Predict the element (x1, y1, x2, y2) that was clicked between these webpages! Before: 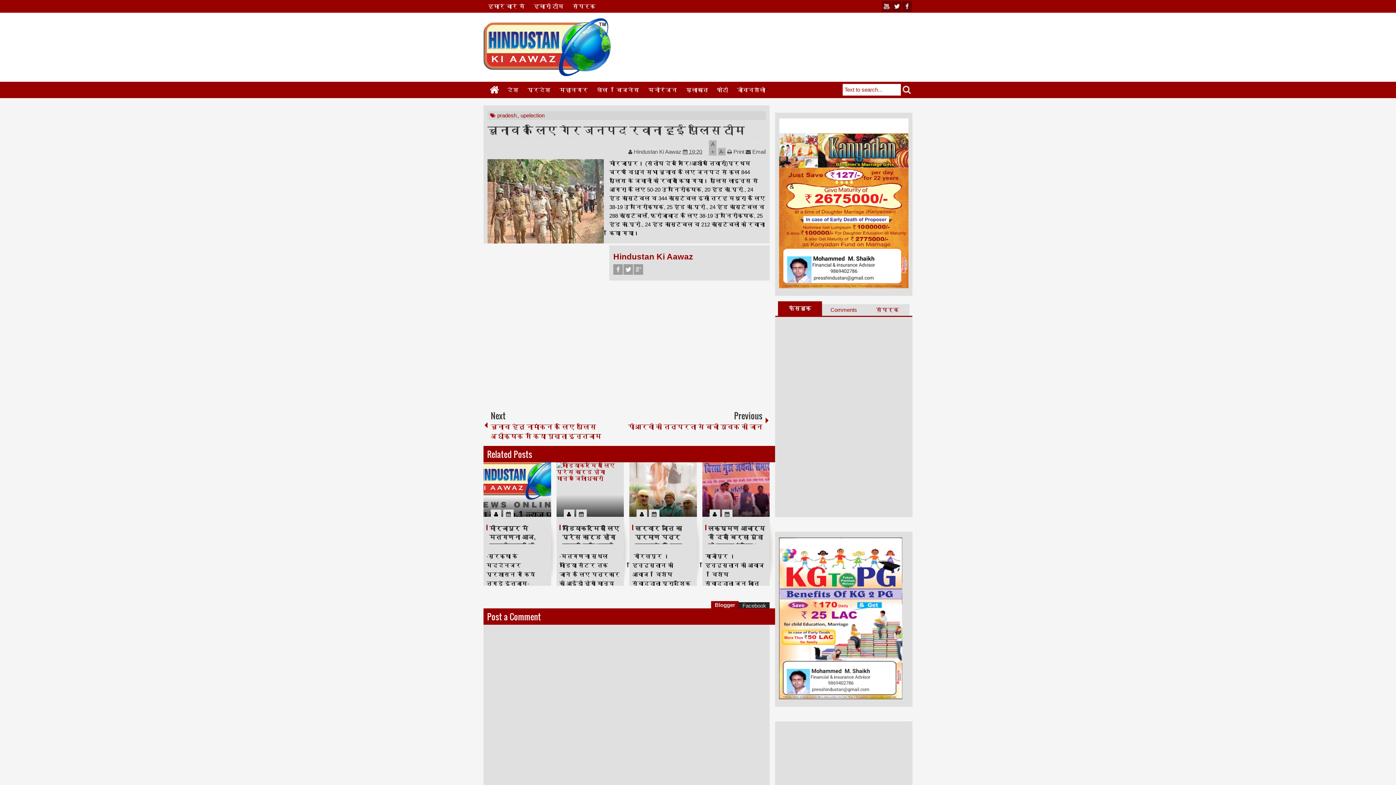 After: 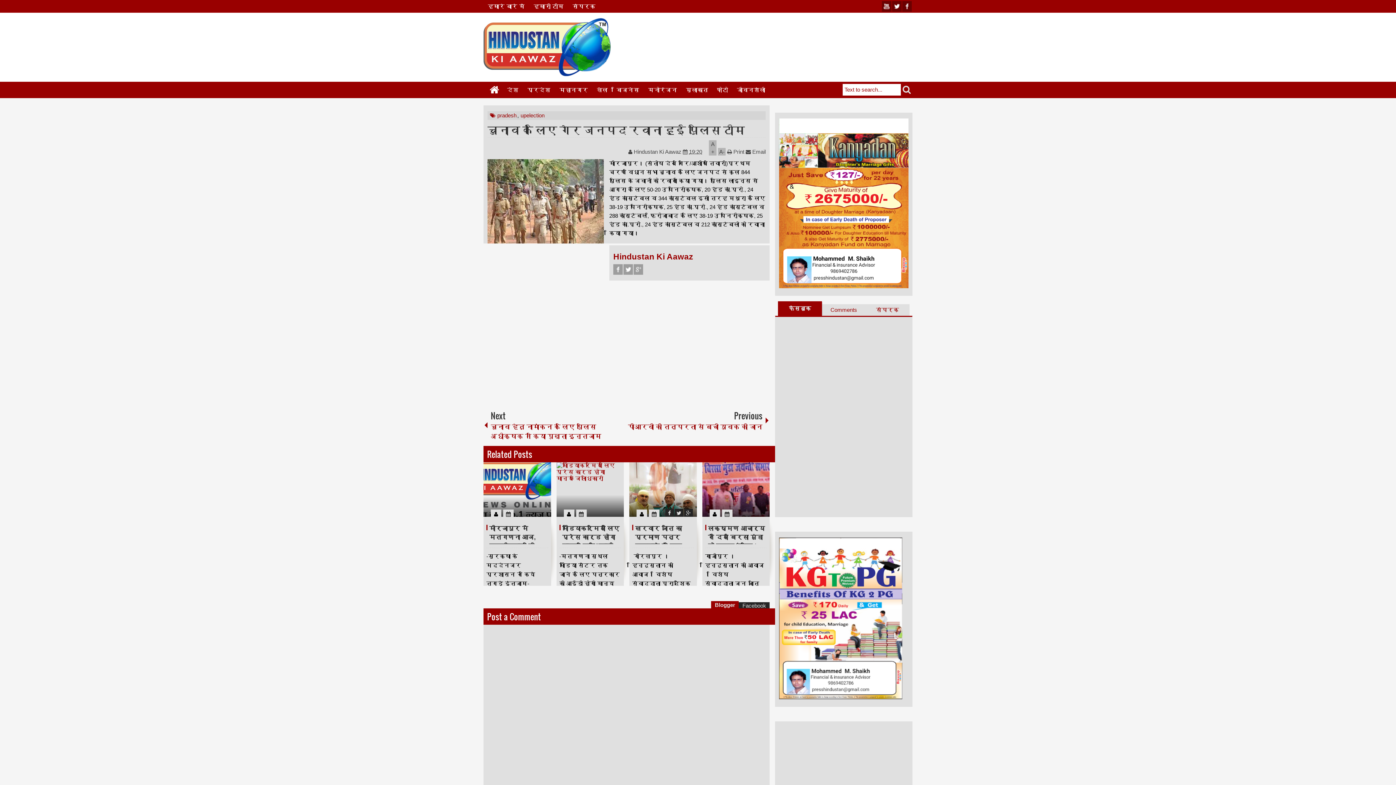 Action: bbox: (684, 491, 692, 500)